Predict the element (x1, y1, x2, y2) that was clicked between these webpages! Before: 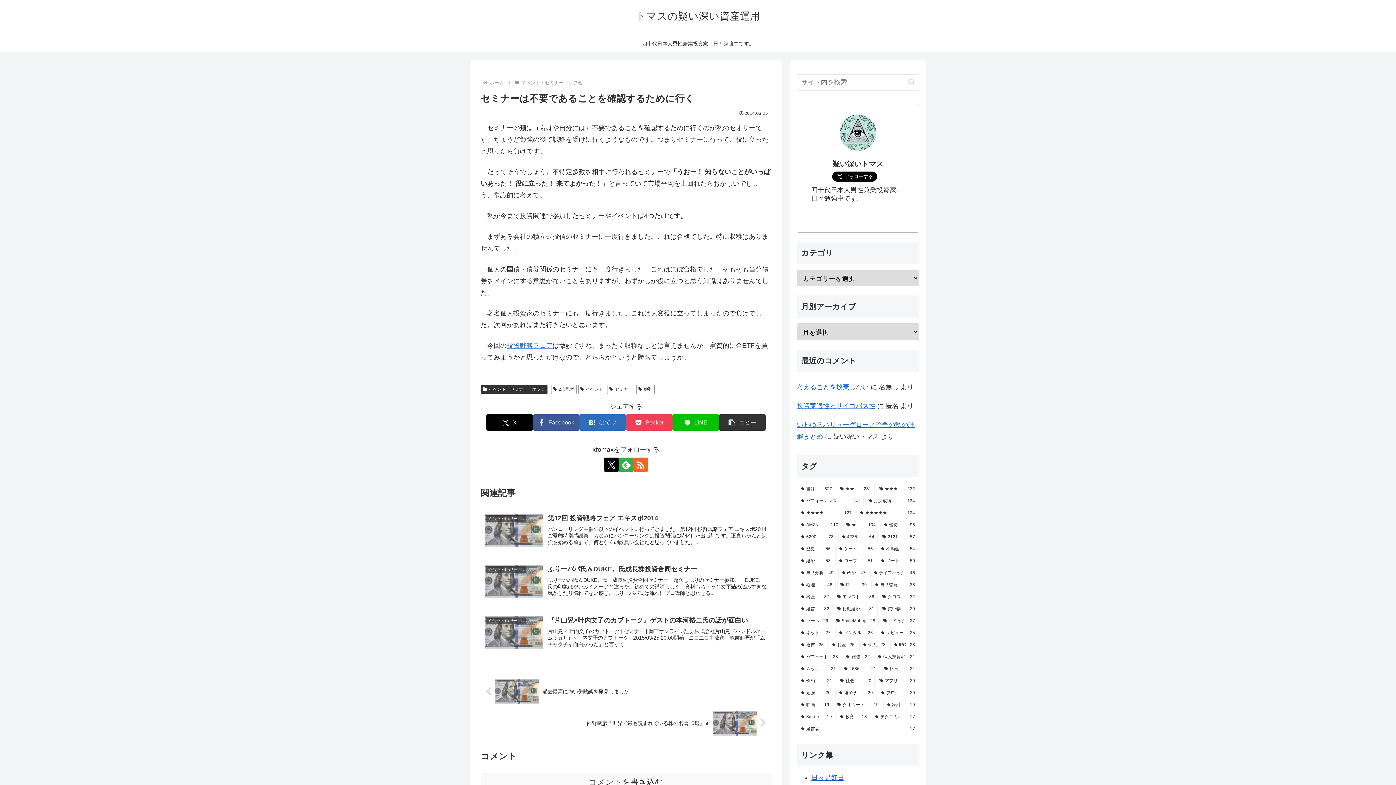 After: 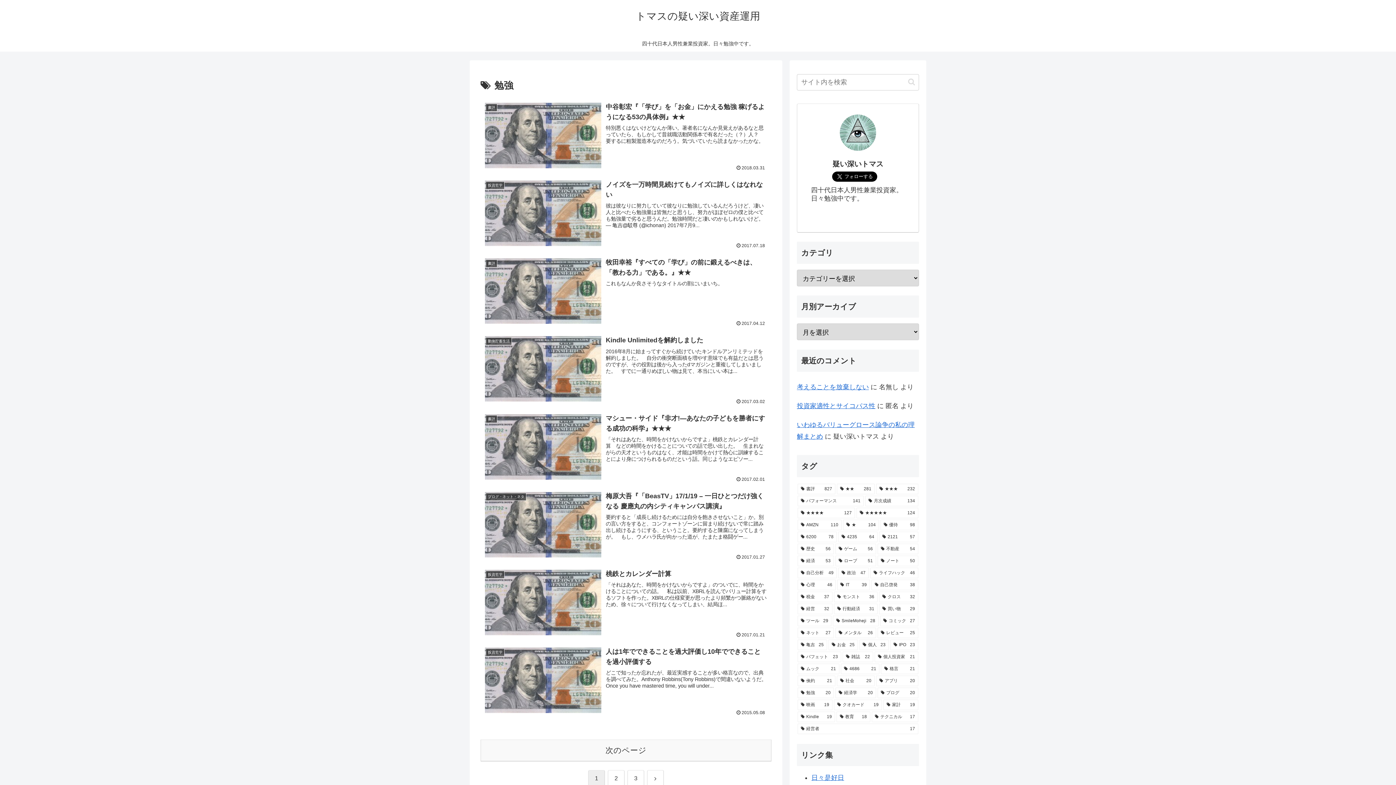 Action: label: 勉強 bbox: (636, 385, 654, 394)